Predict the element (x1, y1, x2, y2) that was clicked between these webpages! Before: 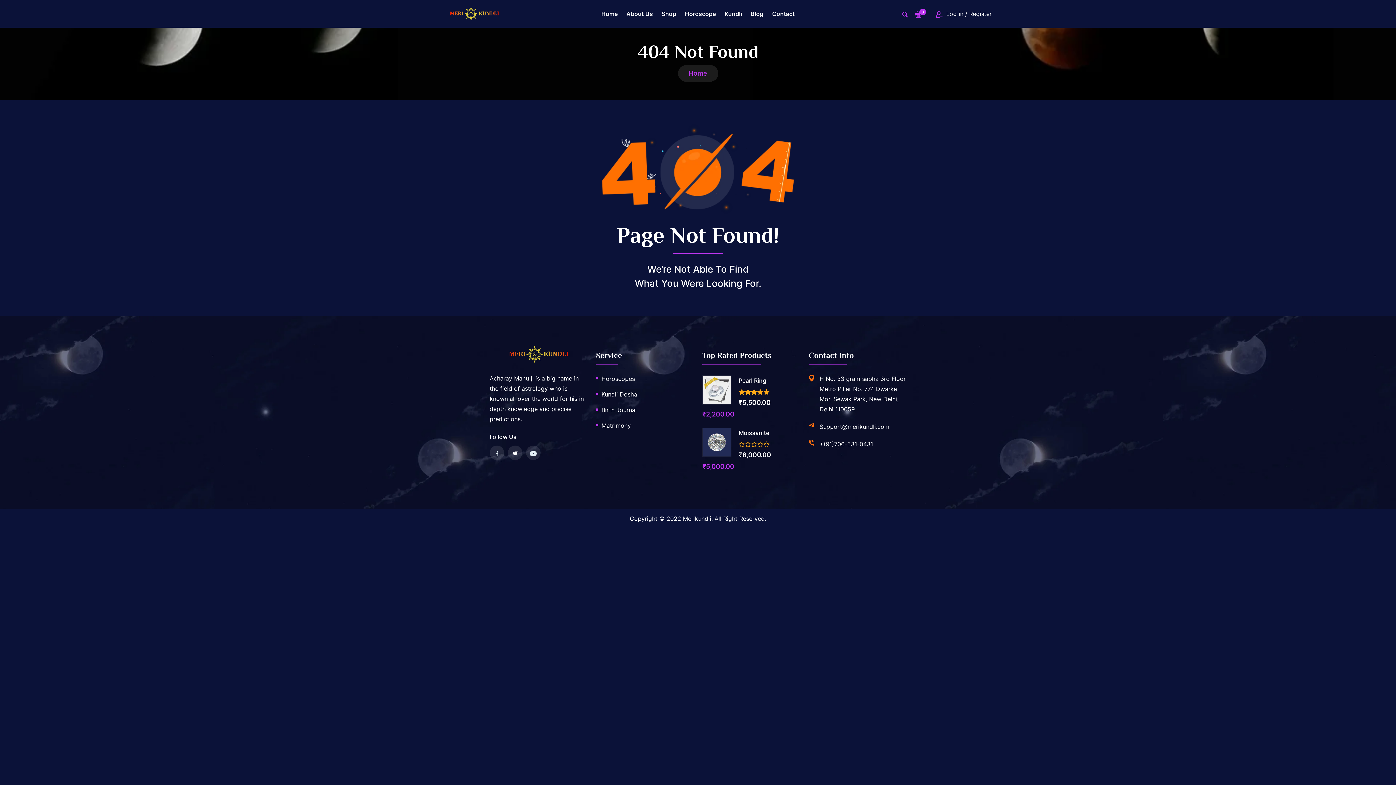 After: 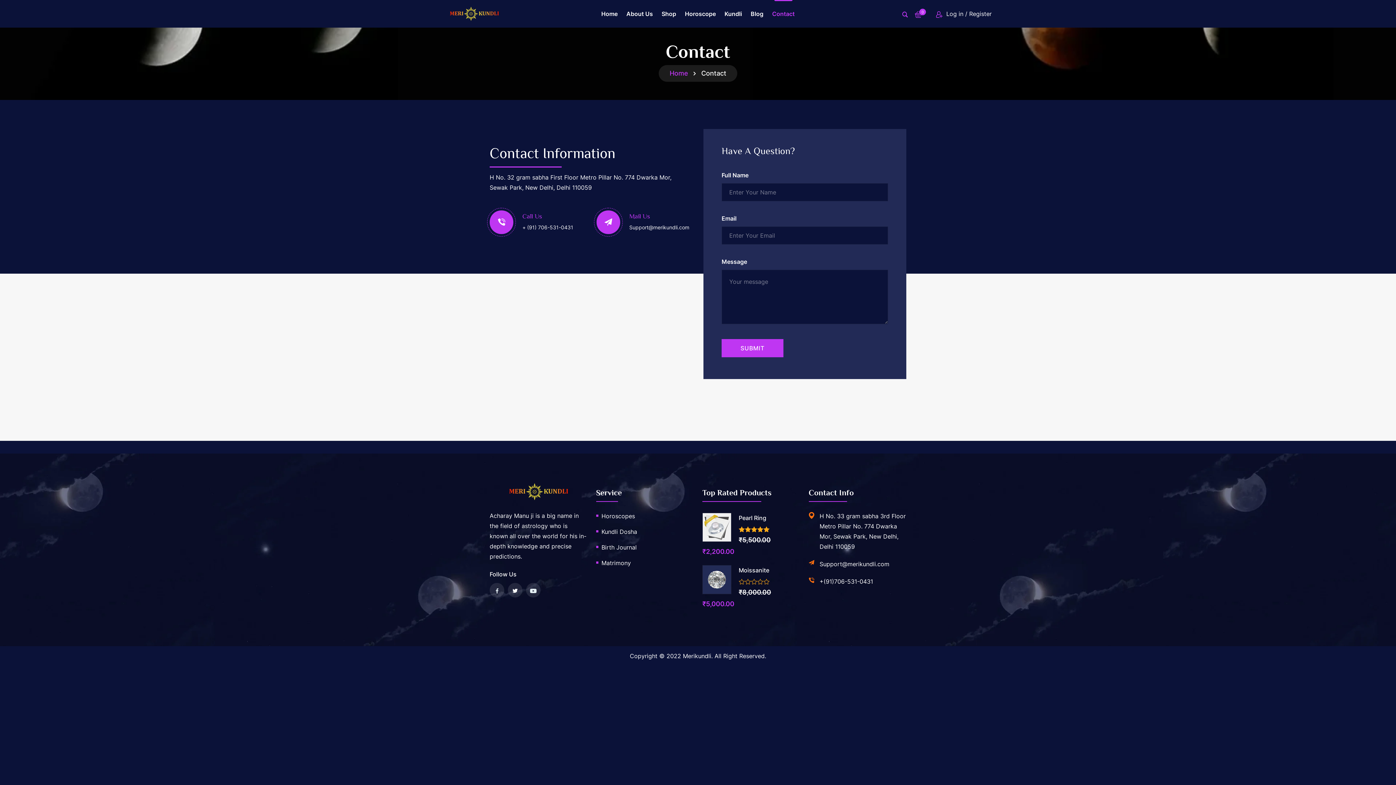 Action: label: Contact bbox: (772, 0, 794, 27)